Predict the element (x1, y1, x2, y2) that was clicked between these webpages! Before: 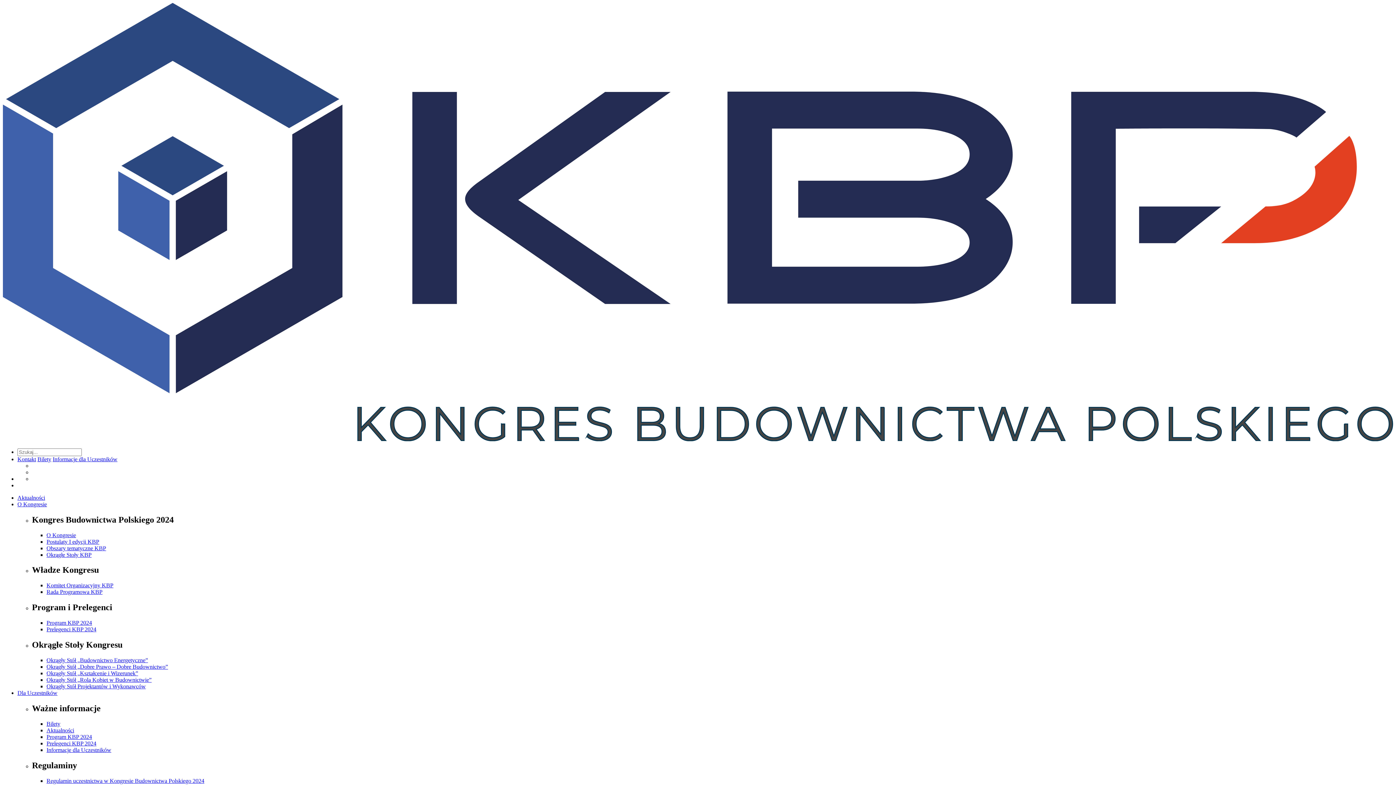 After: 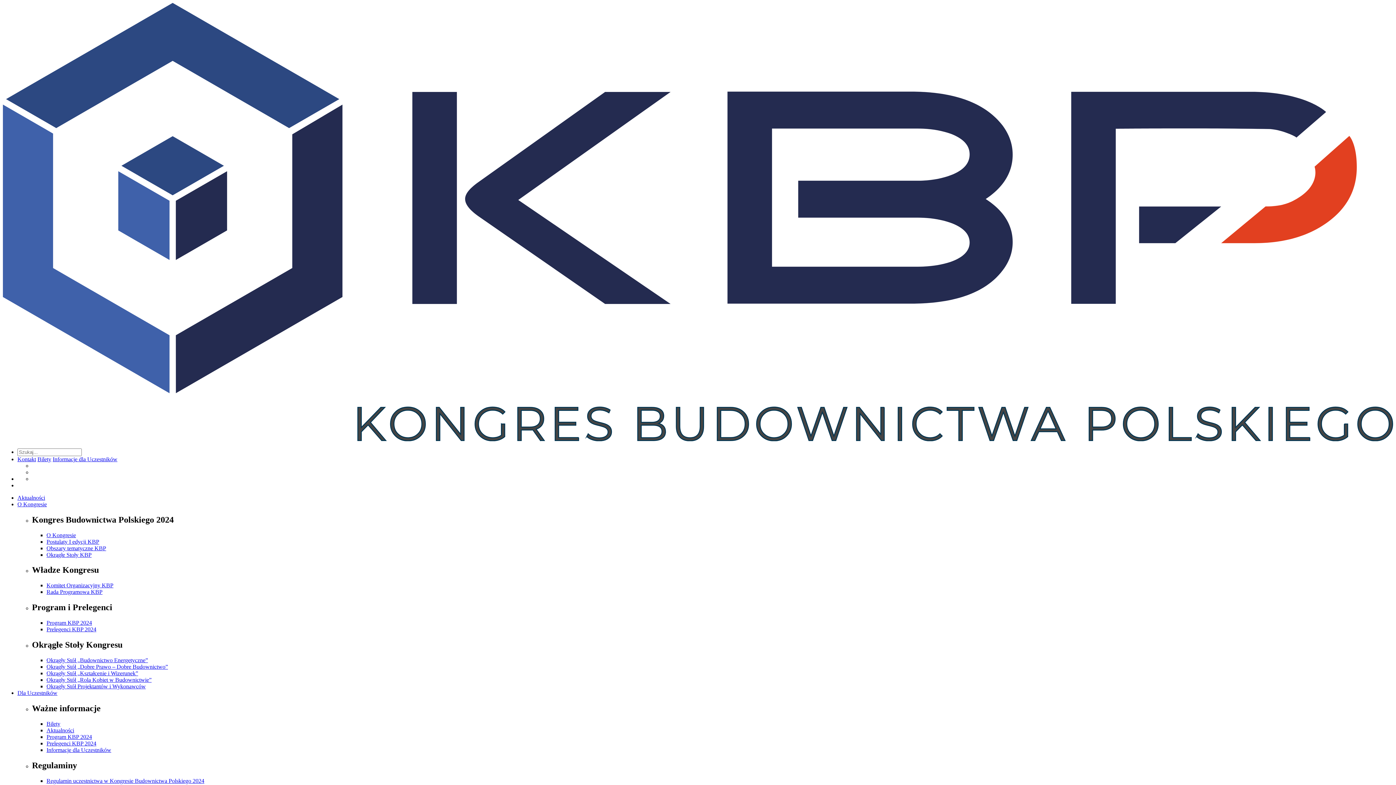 Action: bbox: (46, 626, 96, 632) label: Prelegenci KBP 2024